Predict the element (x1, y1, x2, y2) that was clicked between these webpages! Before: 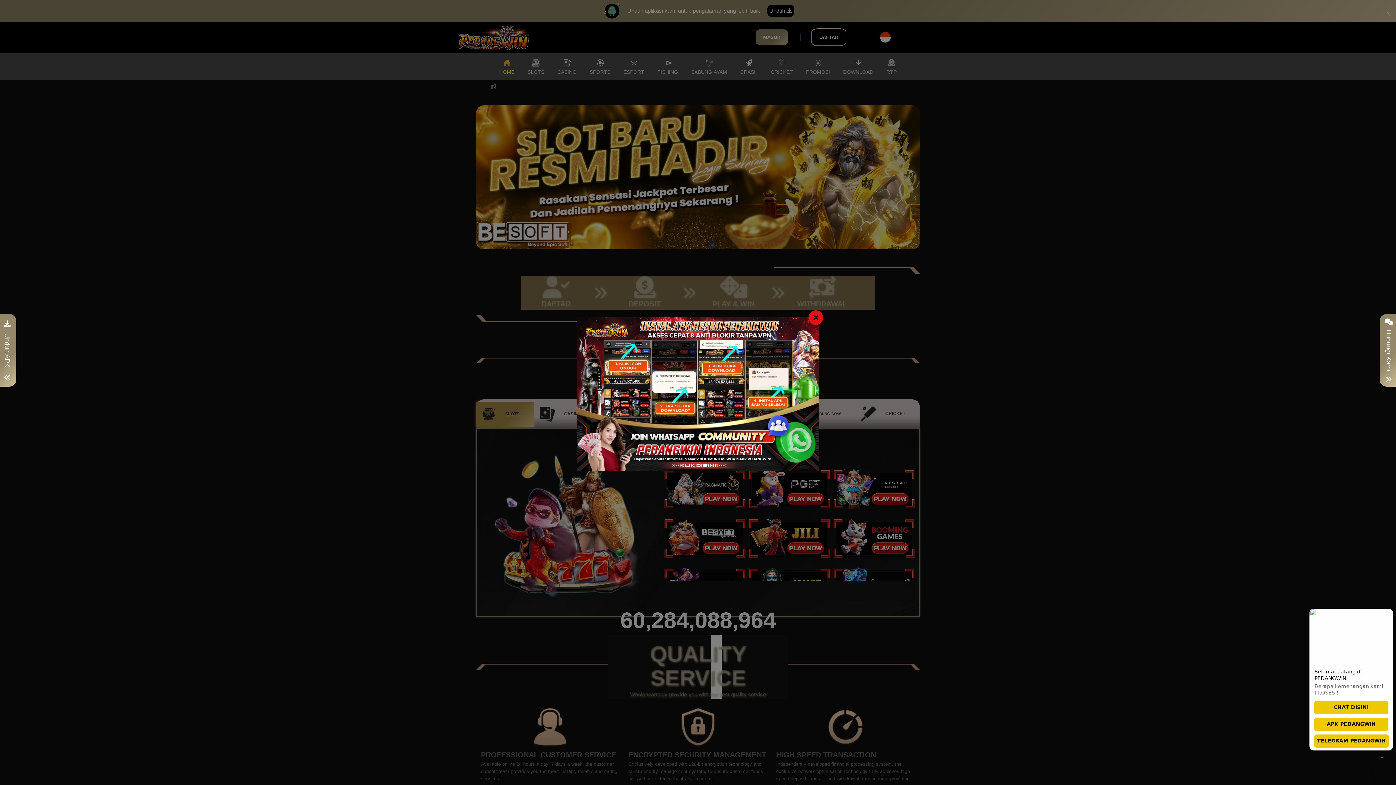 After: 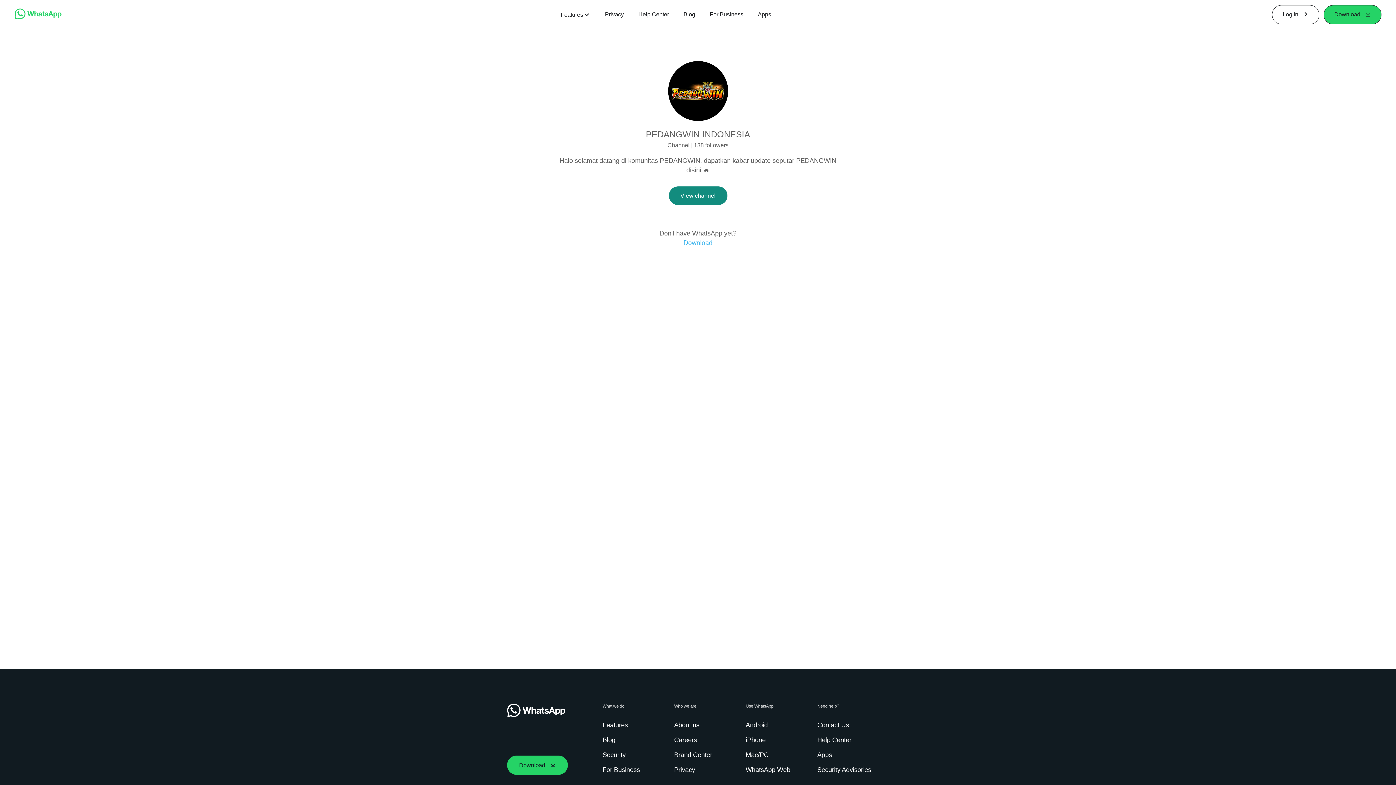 Action: bbox: (576, 317, 819, 471)